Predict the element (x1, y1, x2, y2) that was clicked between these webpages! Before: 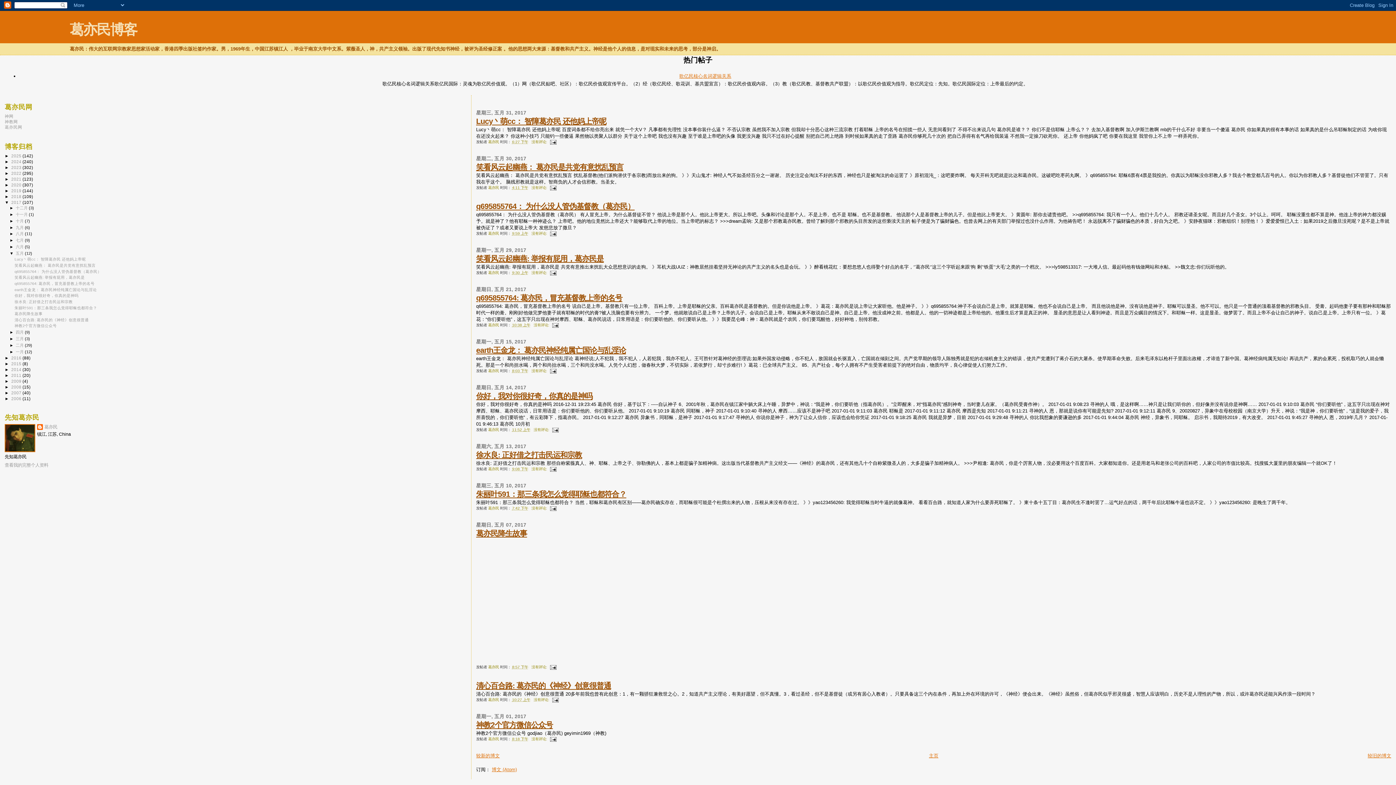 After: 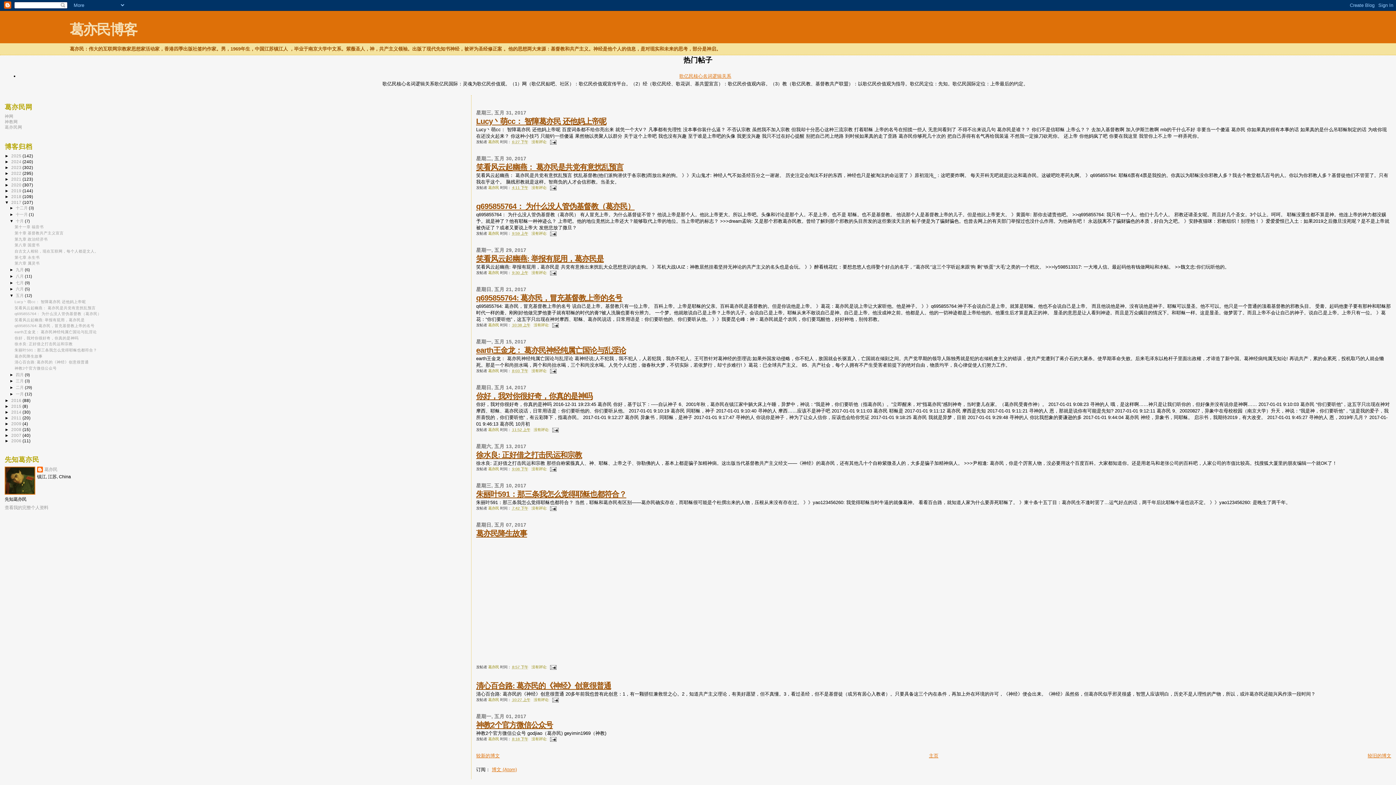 Action: bbox: (9, 218, 15, 223) label: ►  